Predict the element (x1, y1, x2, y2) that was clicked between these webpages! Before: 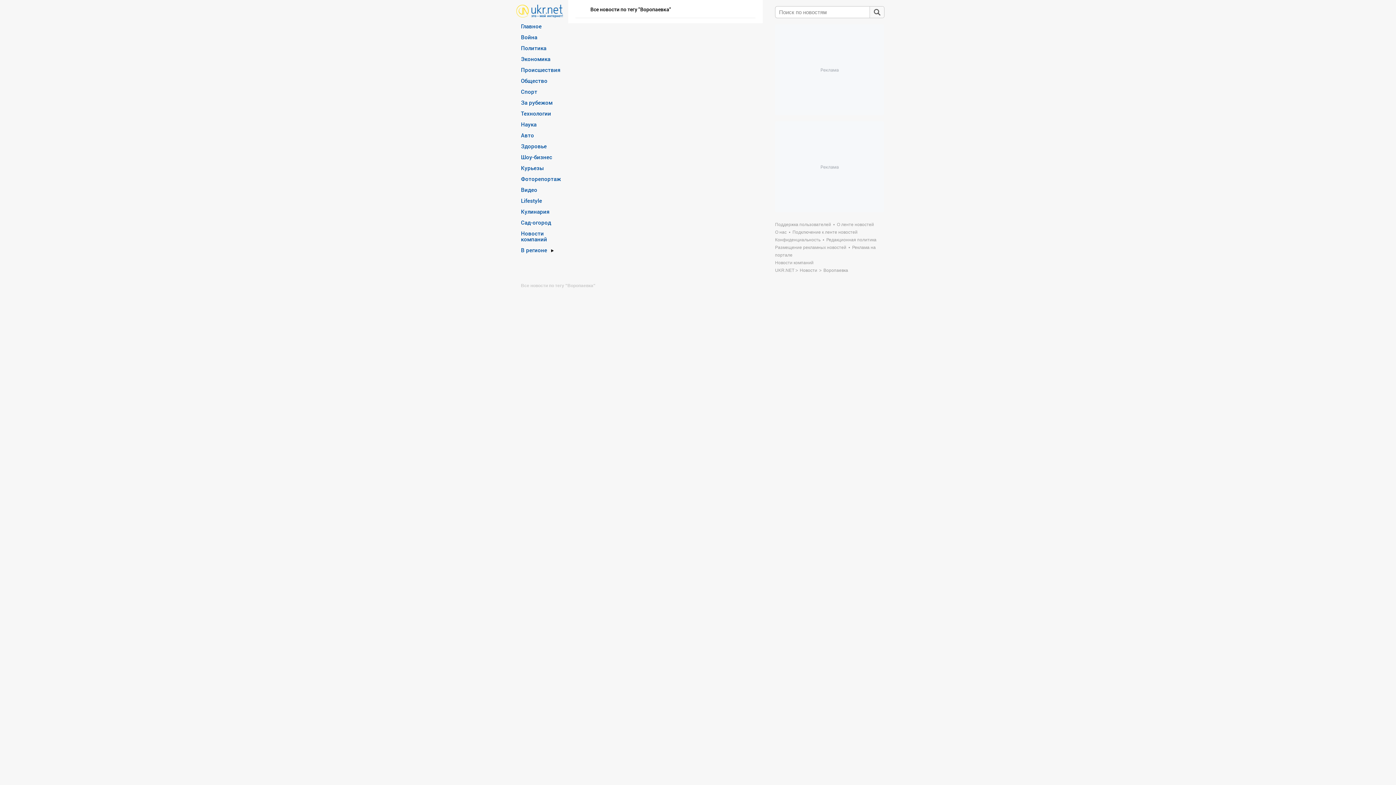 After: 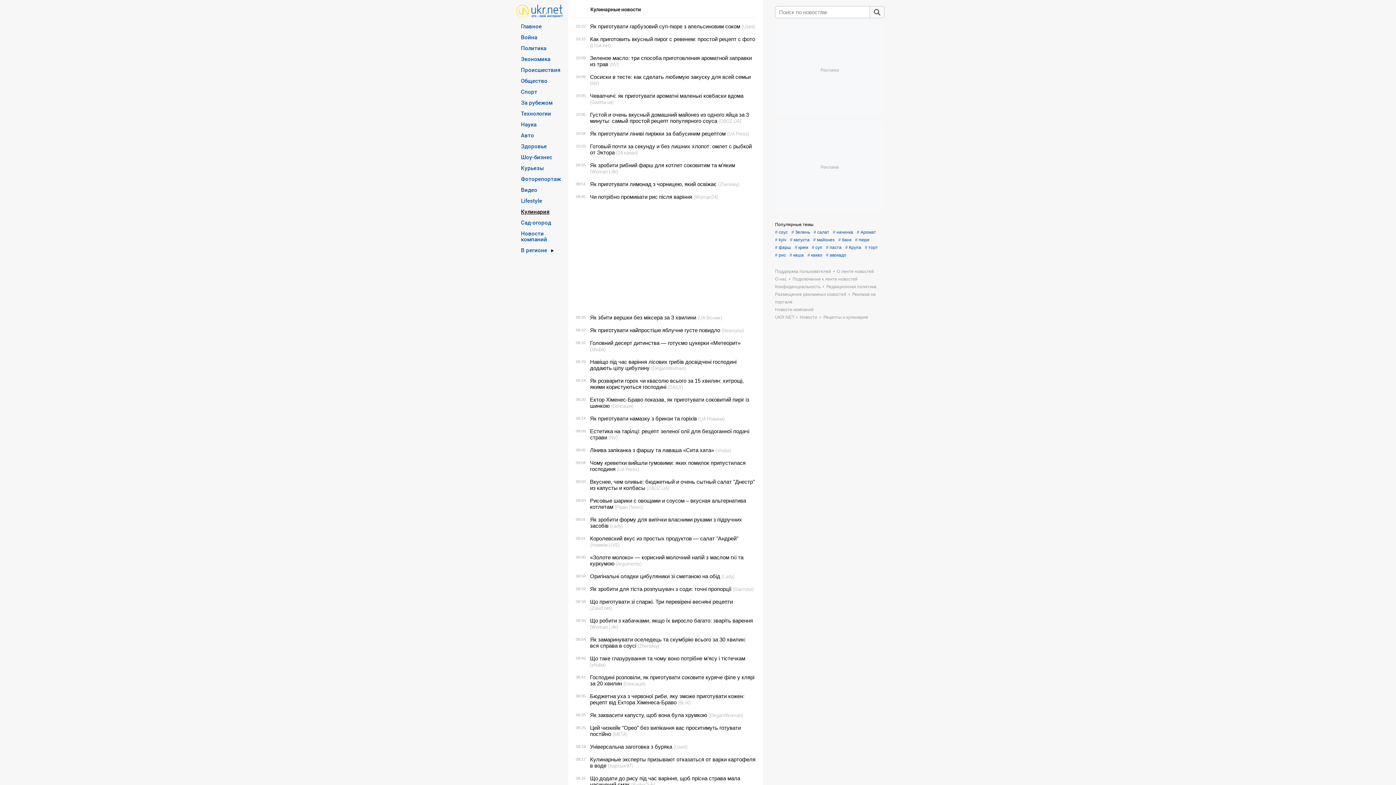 Action: label: Кулинария bbox: (521, 208, 549, 214)